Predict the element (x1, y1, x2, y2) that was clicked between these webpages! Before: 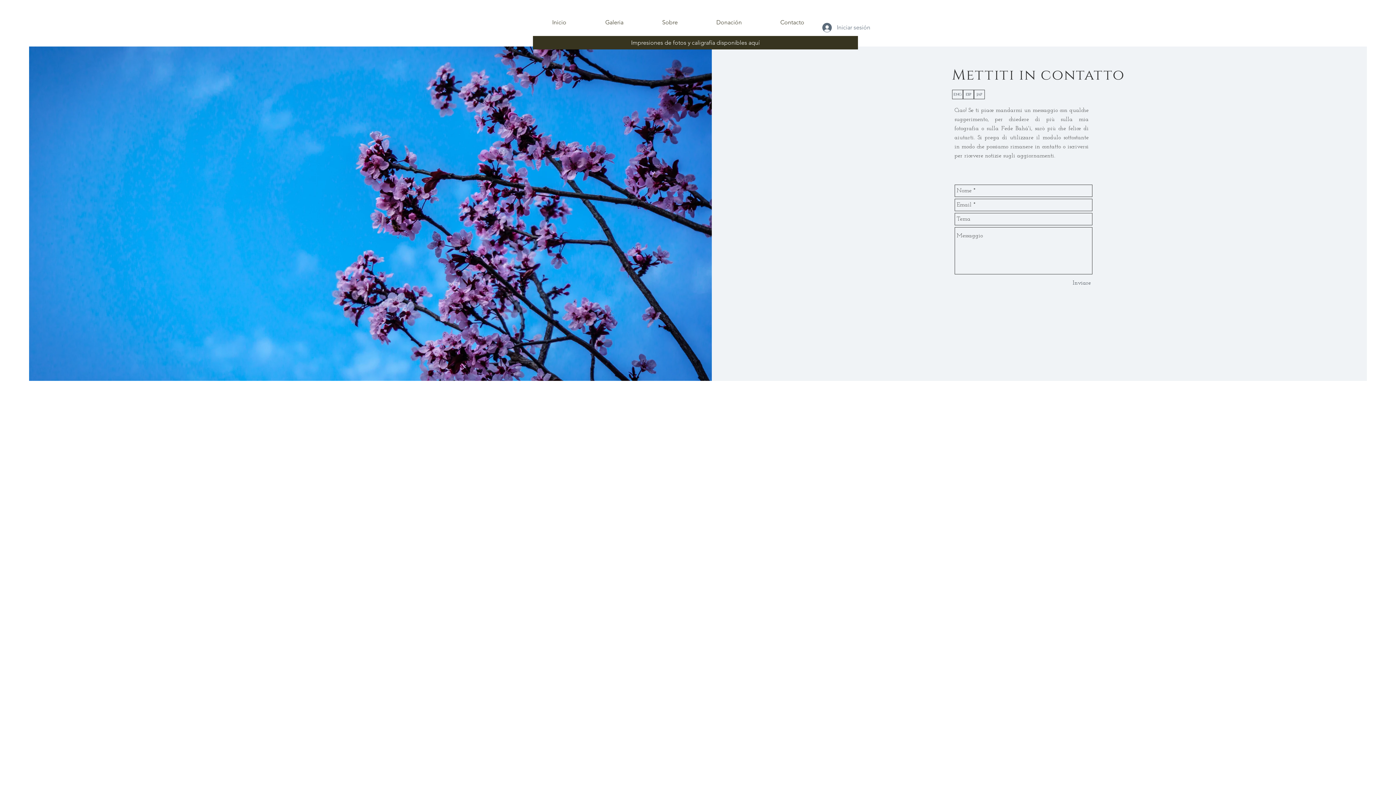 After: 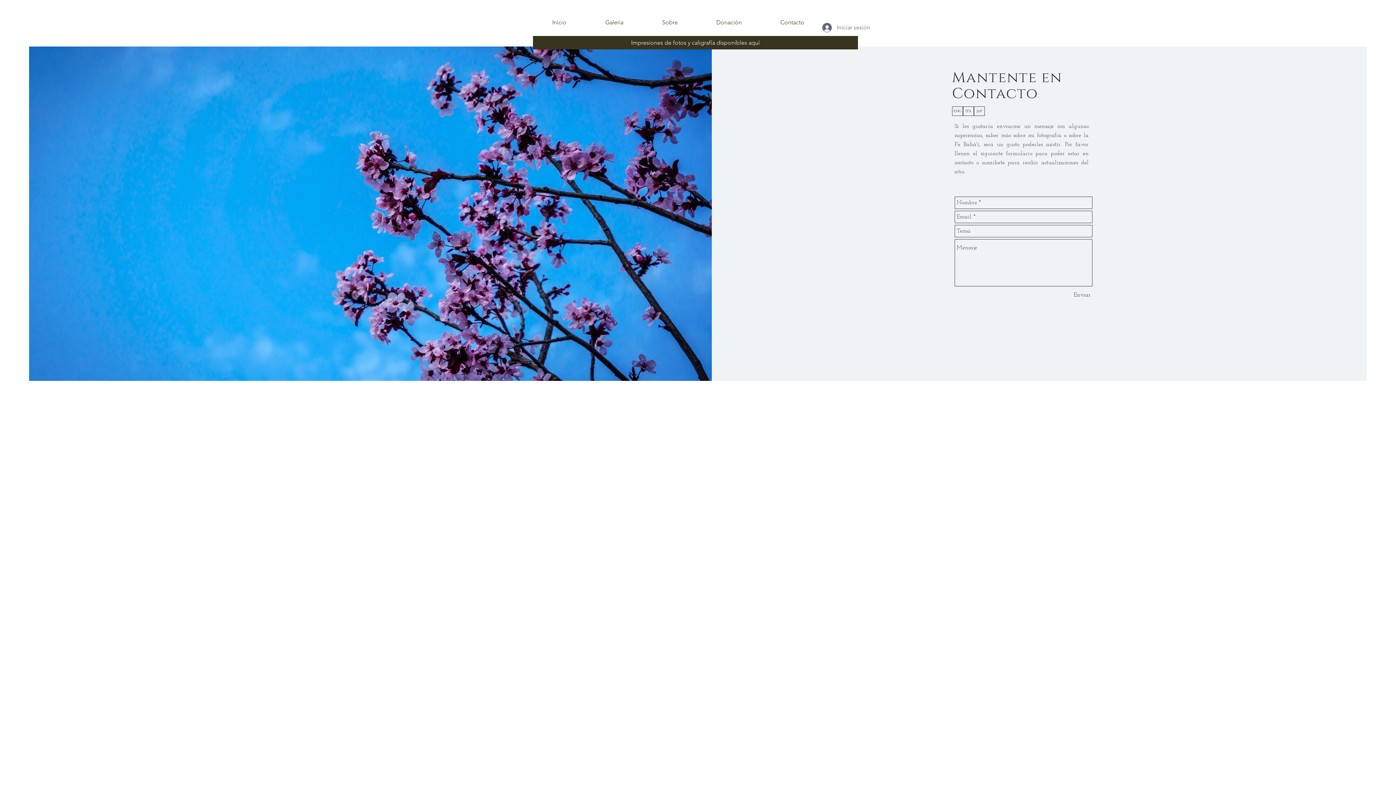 Action: label: ESP bbox: (963, 89, 974, 99)